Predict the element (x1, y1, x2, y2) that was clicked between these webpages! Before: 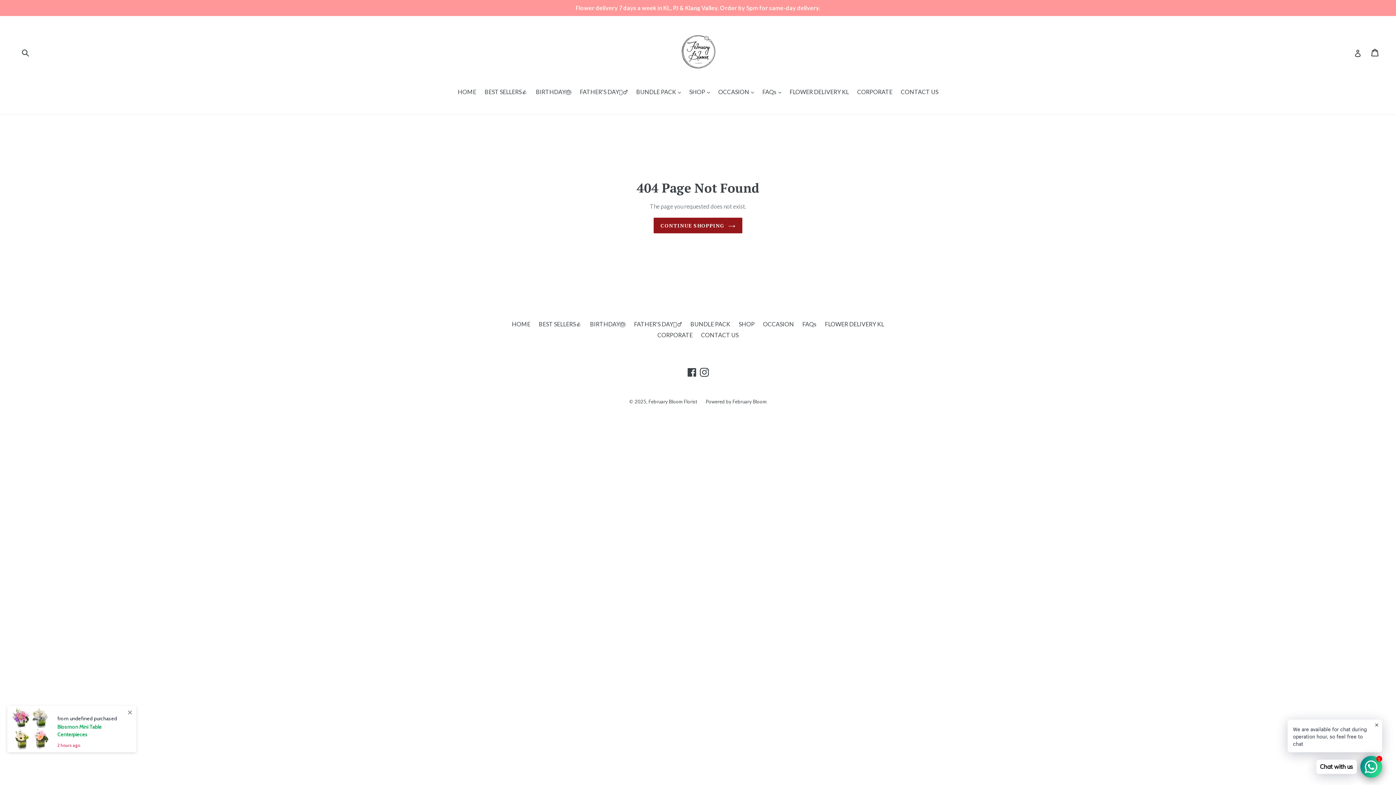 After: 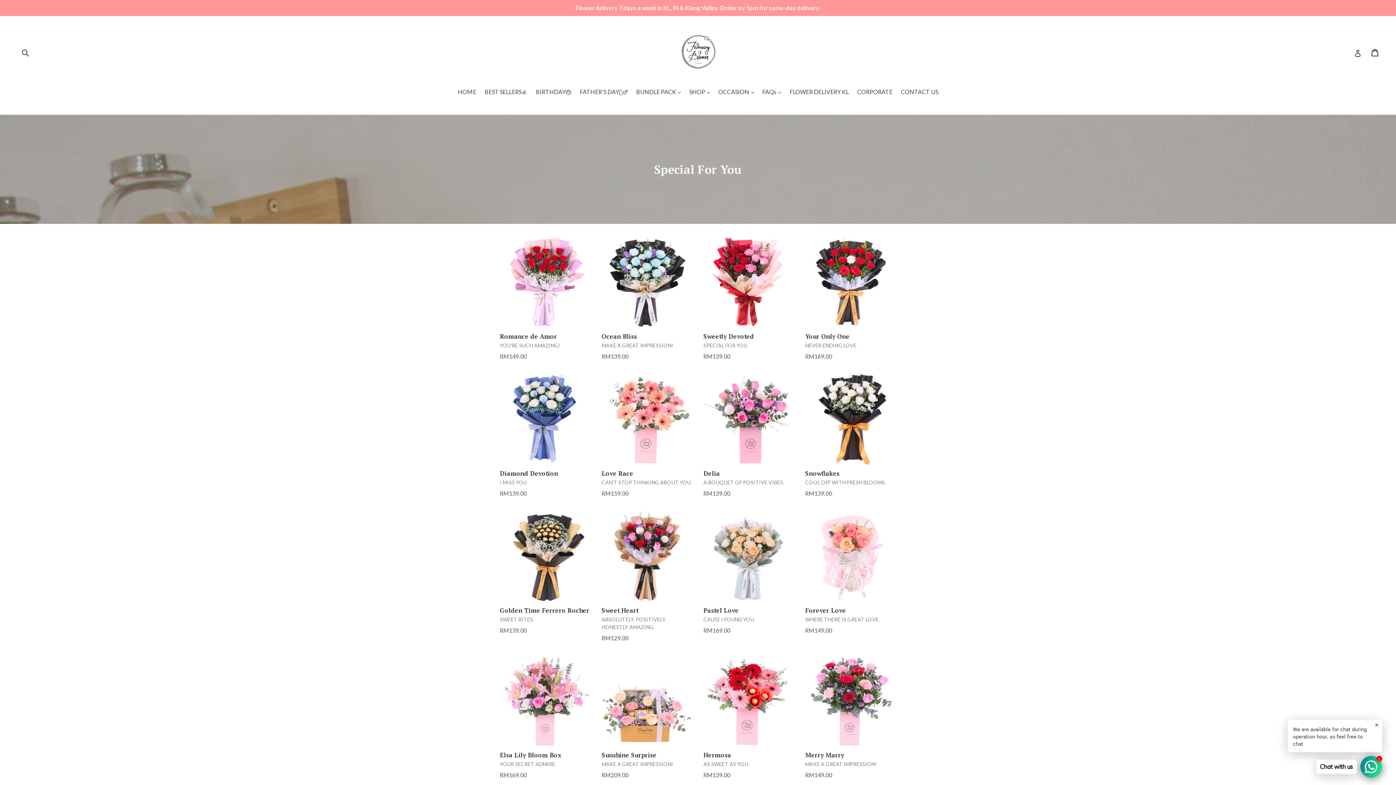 Action: label: OCCASION bbox: (763, 320, 794, 327)